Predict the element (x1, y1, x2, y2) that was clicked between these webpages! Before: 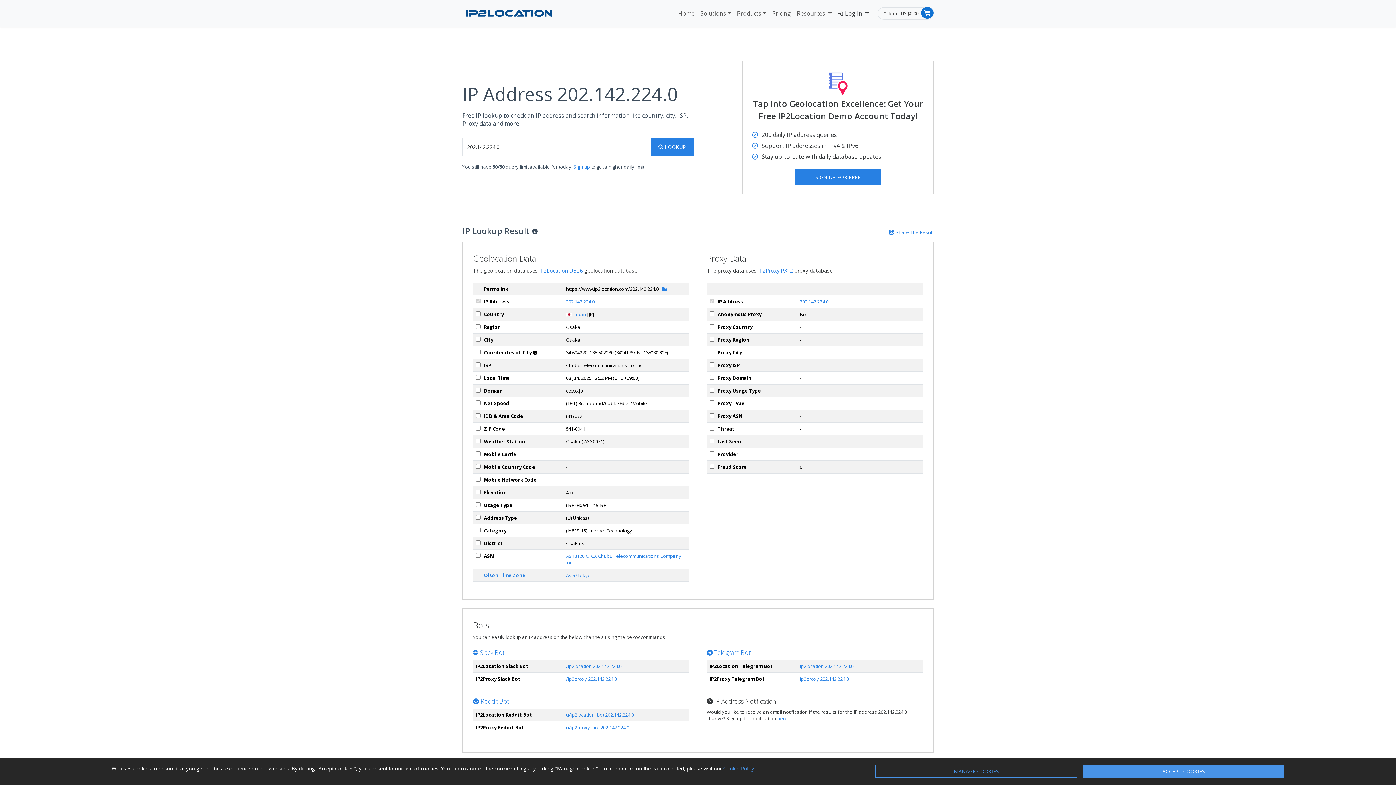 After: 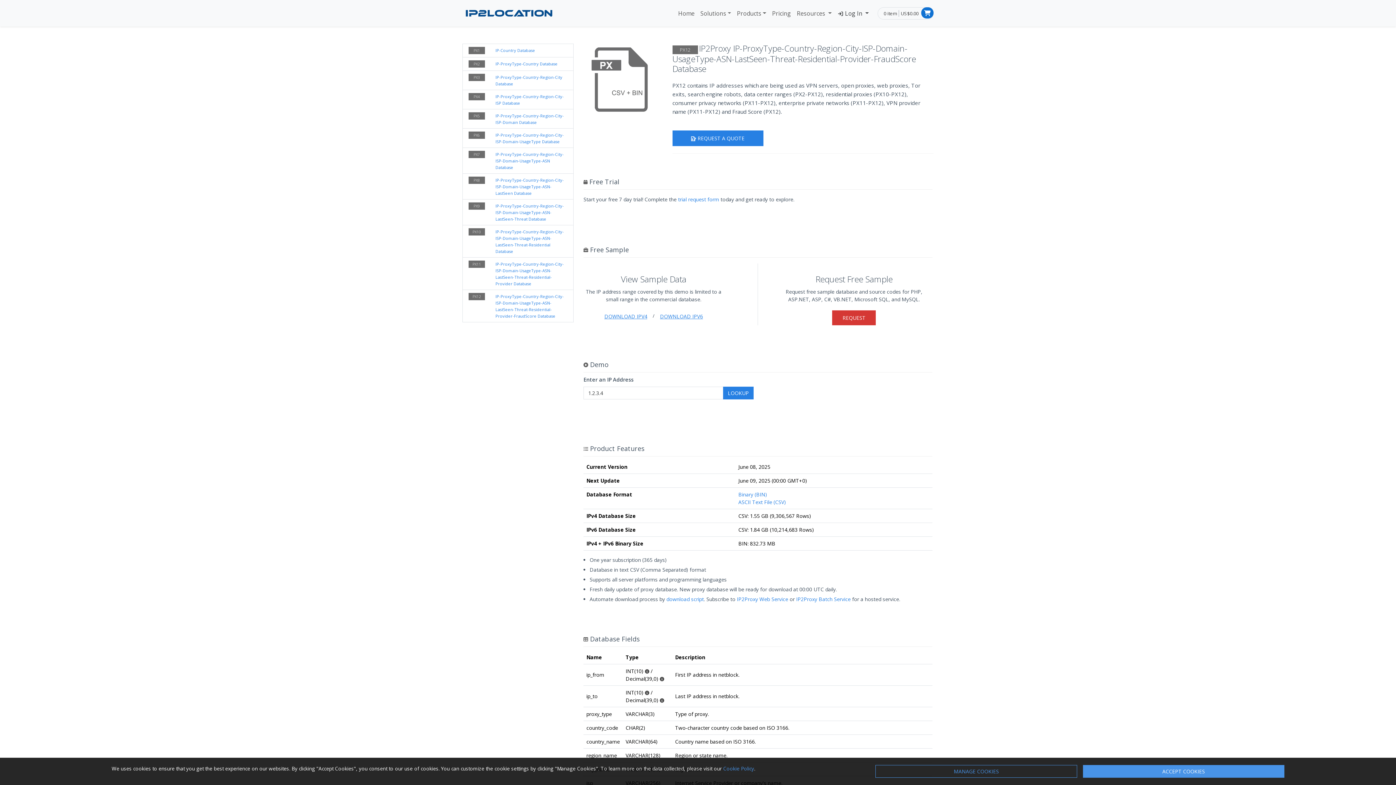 Action: label: IP2Proxy PX12 bbox: (758, 267, 793, 274)